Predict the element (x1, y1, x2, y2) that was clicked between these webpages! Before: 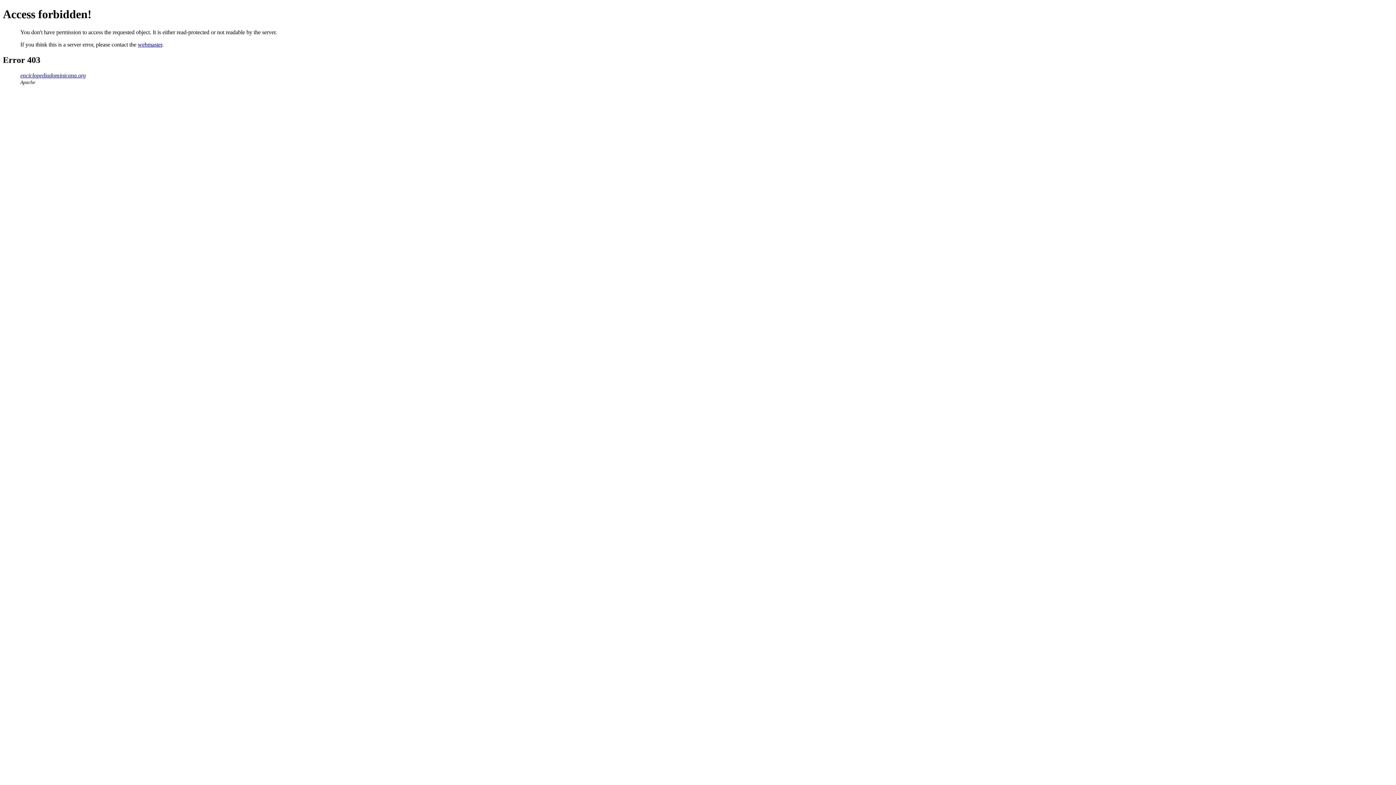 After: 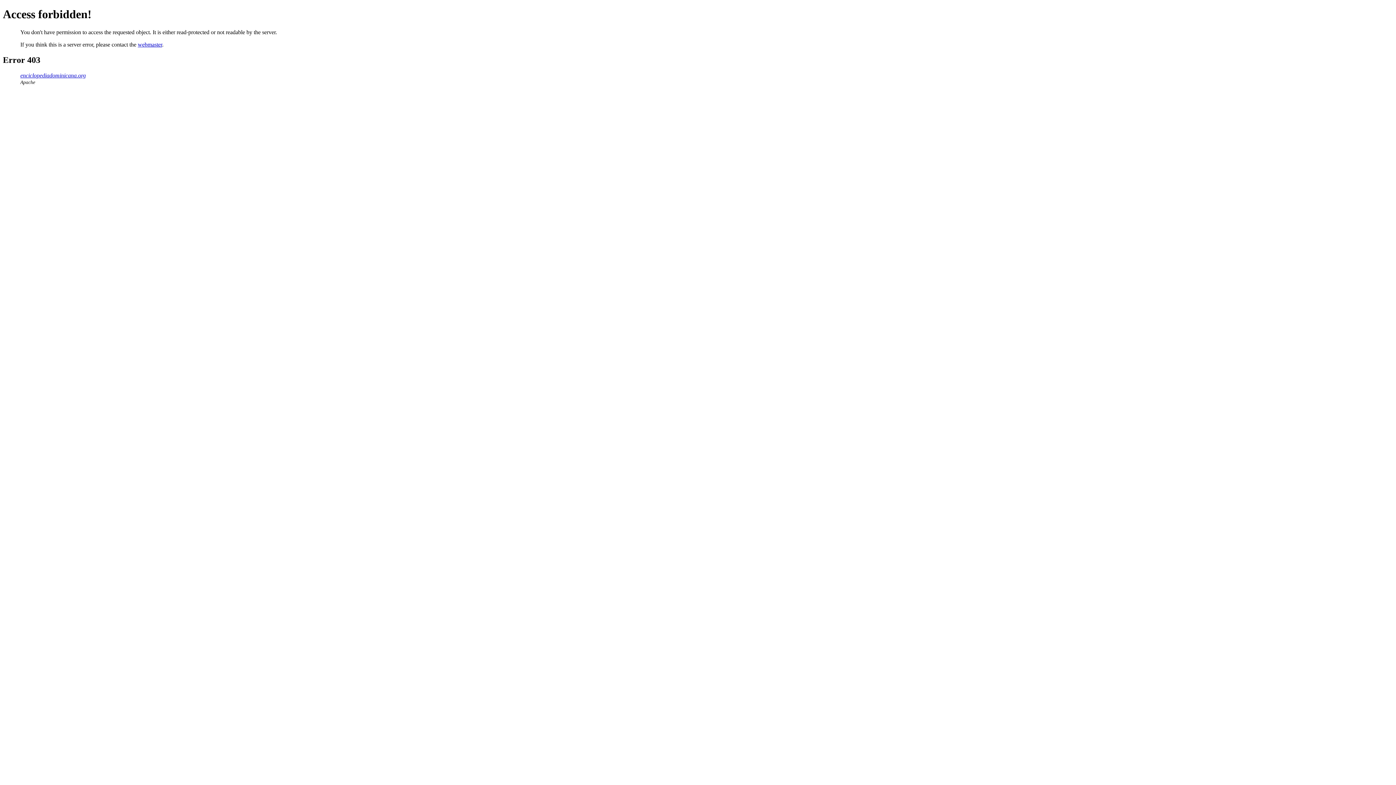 Action: bbox: (137, 41, 162, 47) label: webmaster